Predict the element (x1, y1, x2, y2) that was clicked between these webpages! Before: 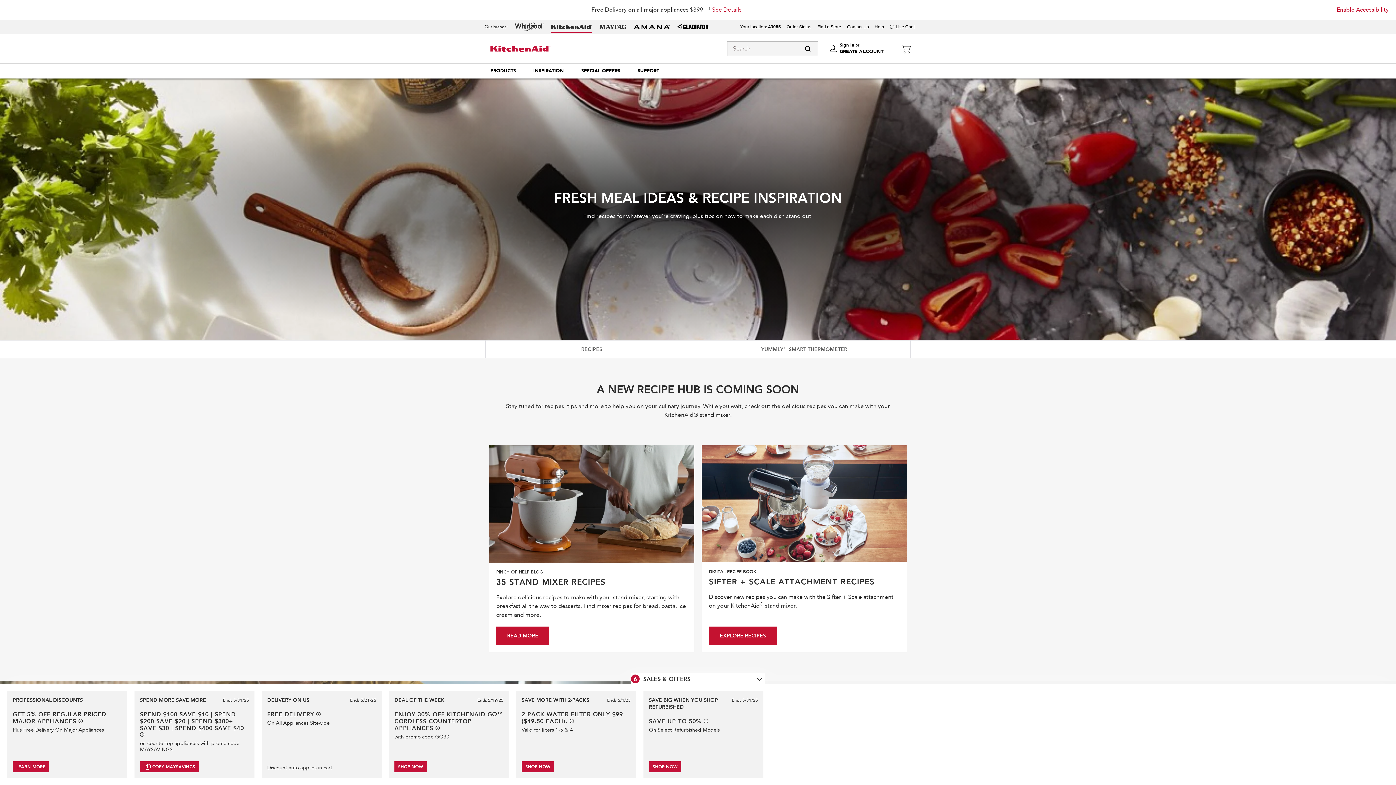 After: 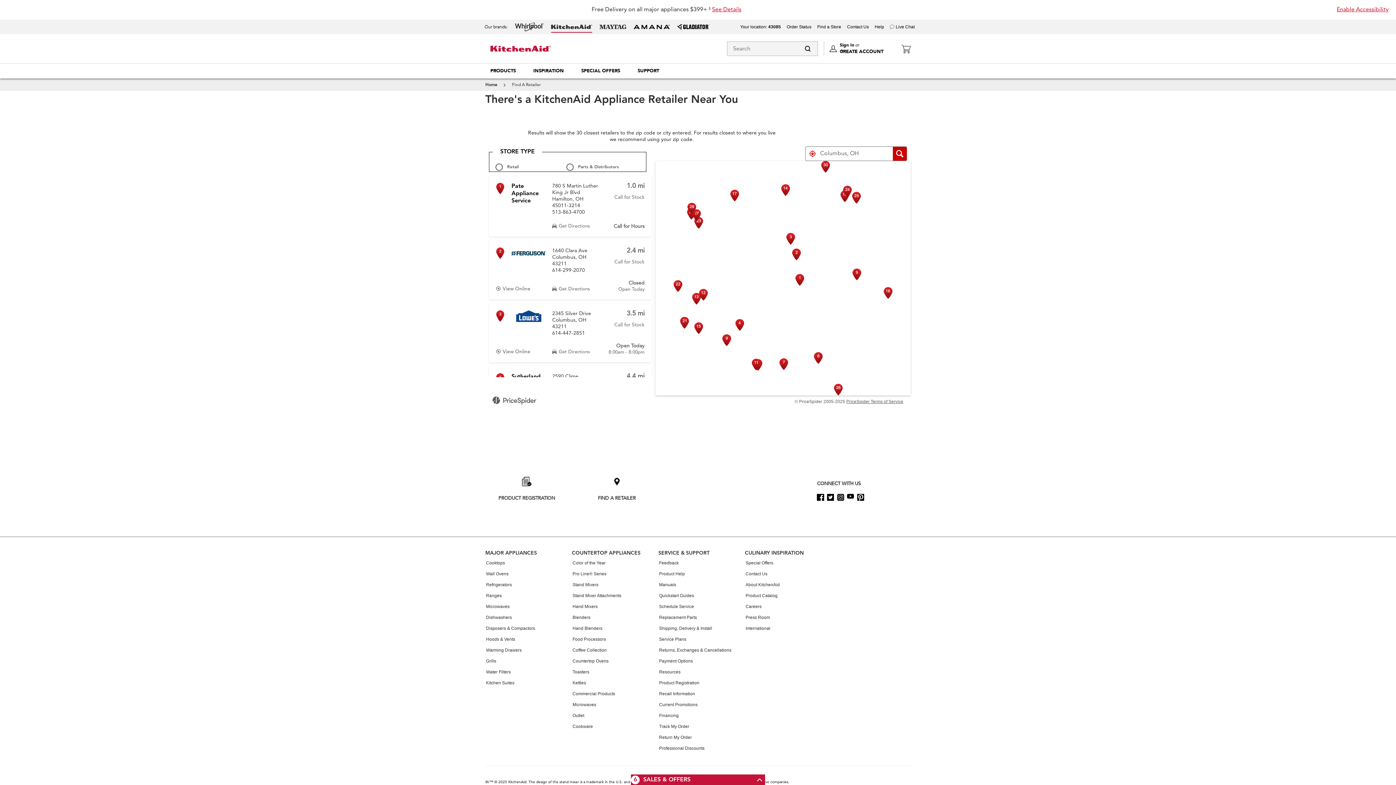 Action: label: Find a Store bbox: (817, 24, 841, 29)